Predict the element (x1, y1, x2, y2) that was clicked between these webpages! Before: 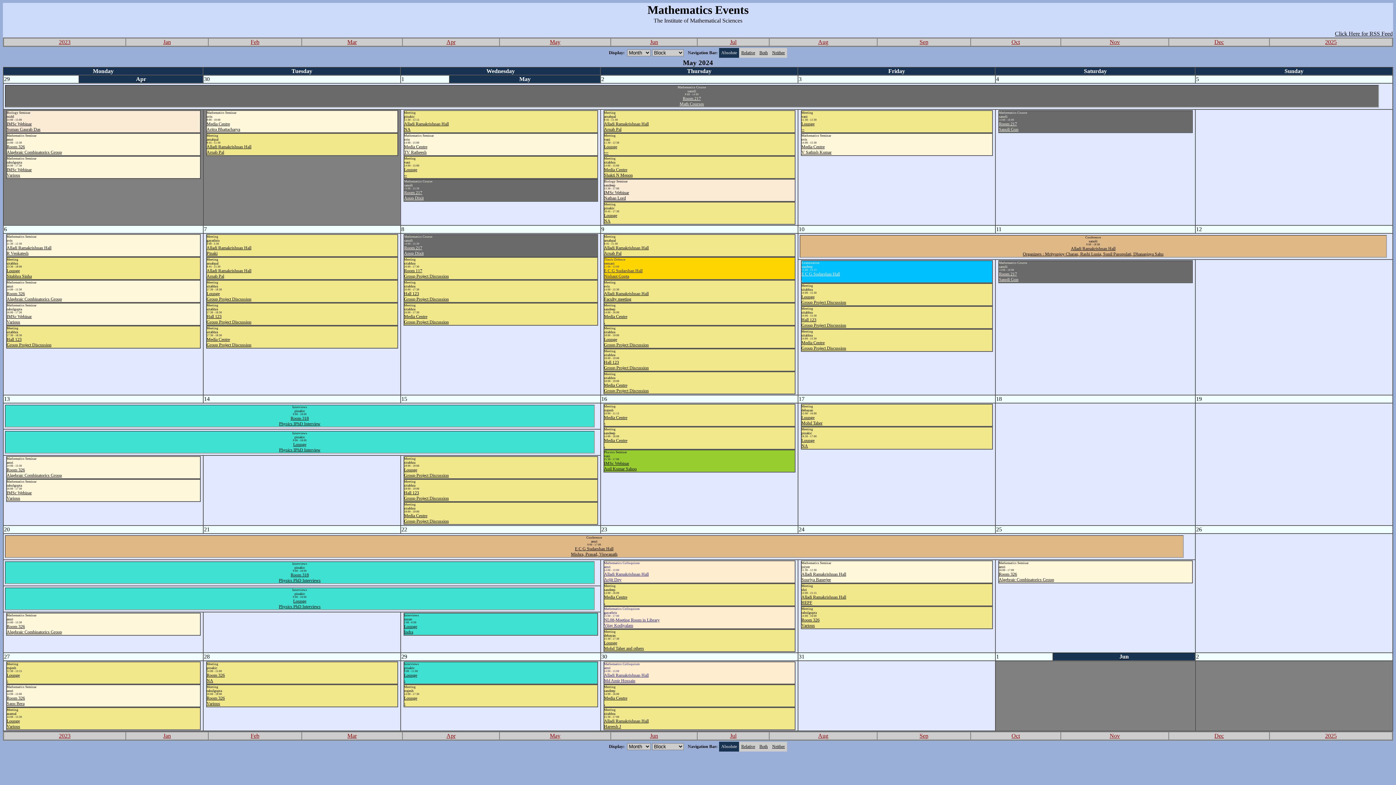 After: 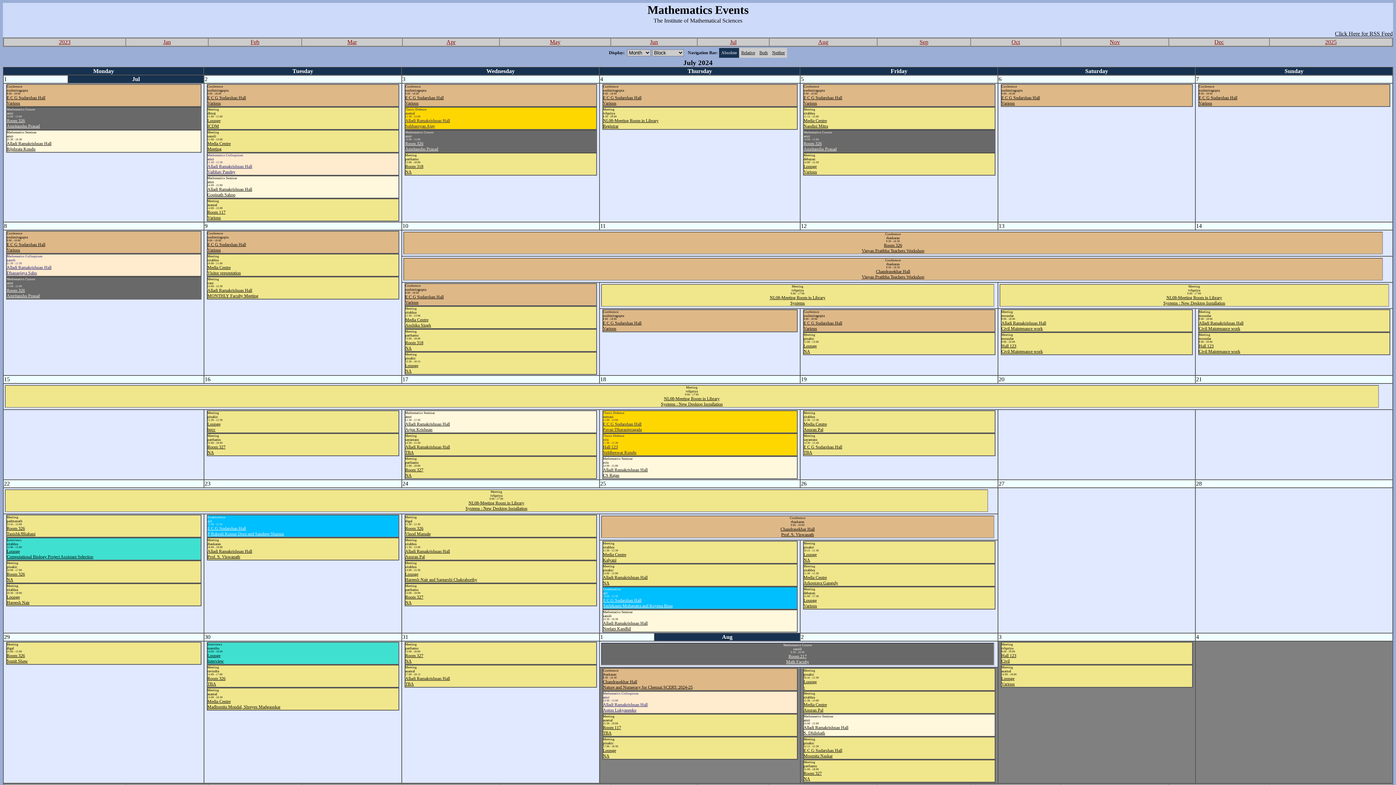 Action: label: Jul bbox: (730, 38, 736, 45)